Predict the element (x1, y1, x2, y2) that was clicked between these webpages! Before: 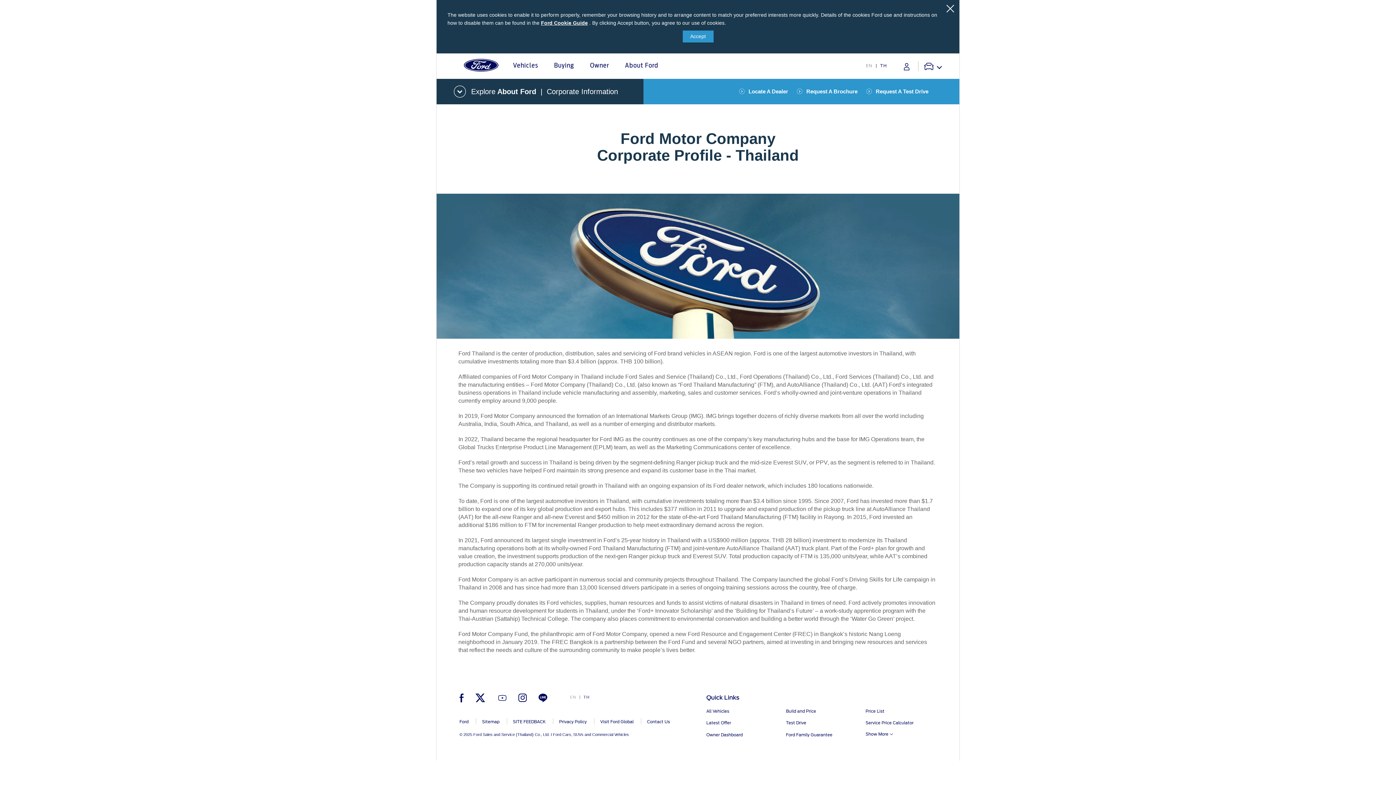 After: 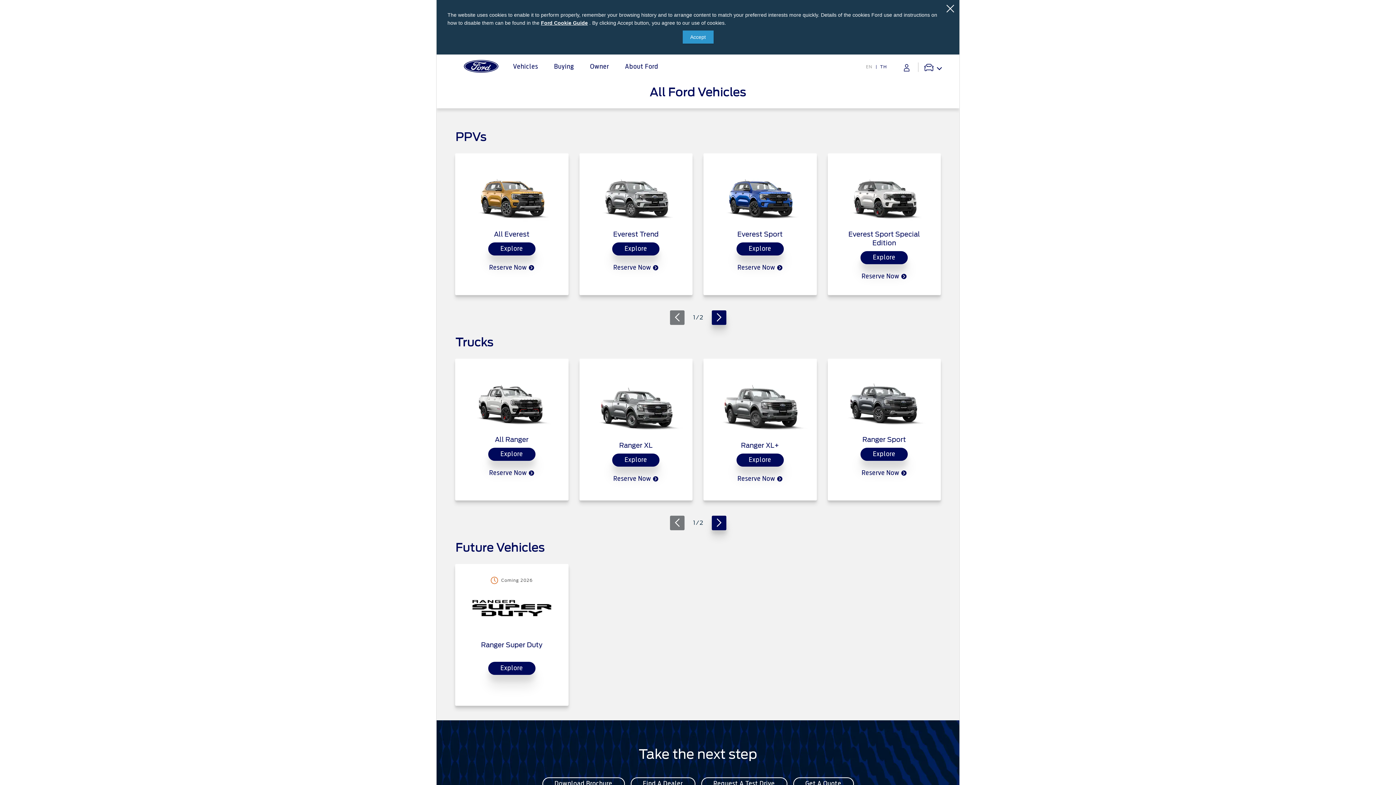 Action: label: All Vehicles bbox: (706, 709, 729, 713)